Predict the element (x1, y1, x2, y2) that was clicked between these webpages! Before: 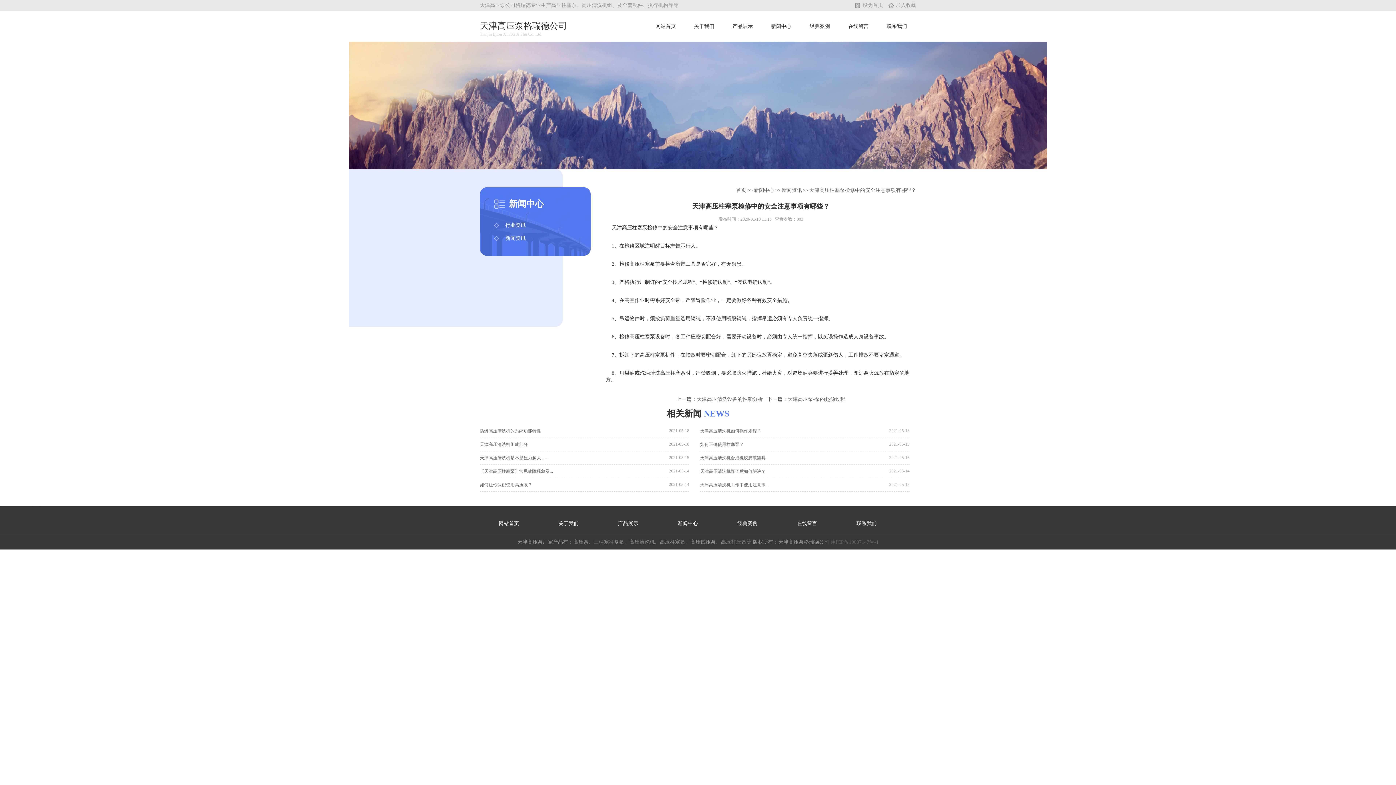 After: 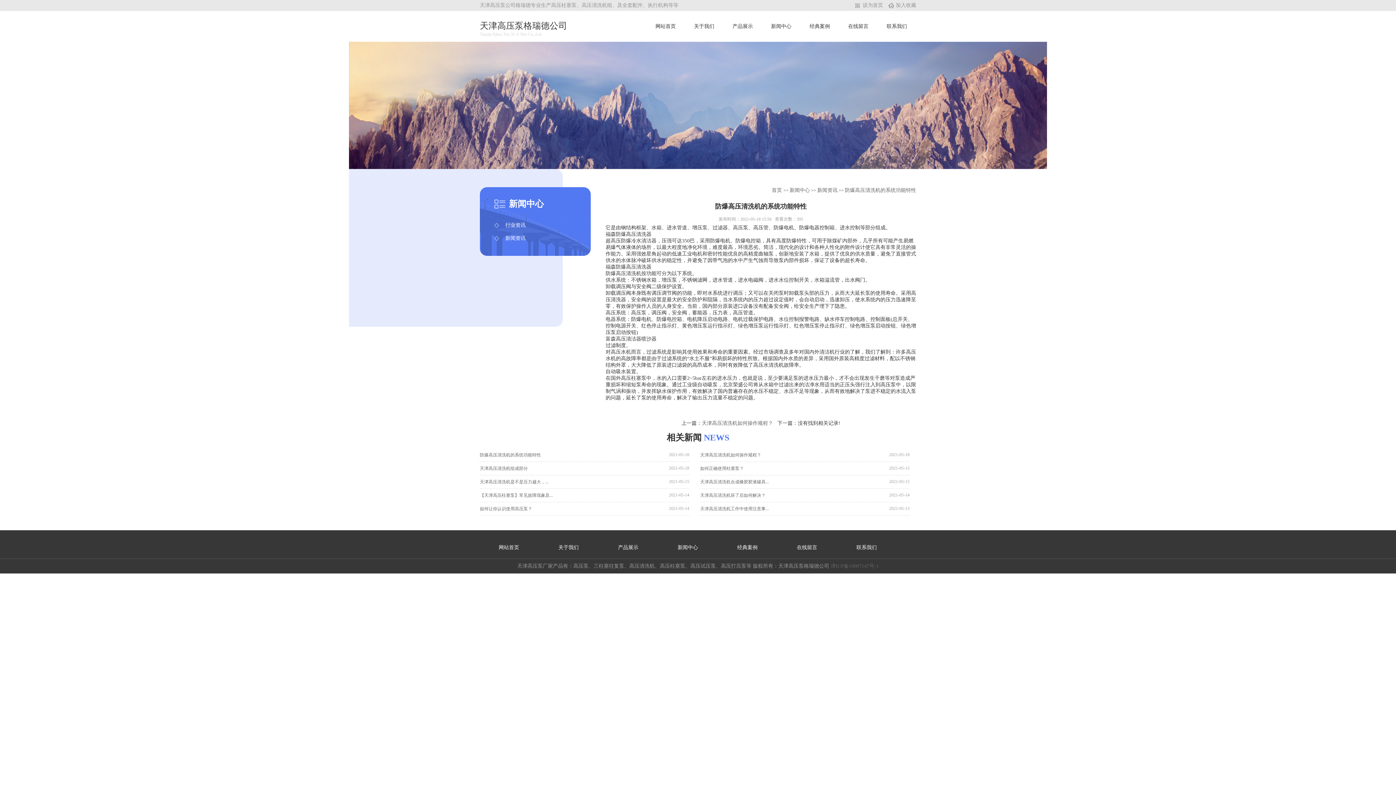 Action: bbox: (480, 428, 541, 433) label: 防爆高压清洗机的系统功能特性